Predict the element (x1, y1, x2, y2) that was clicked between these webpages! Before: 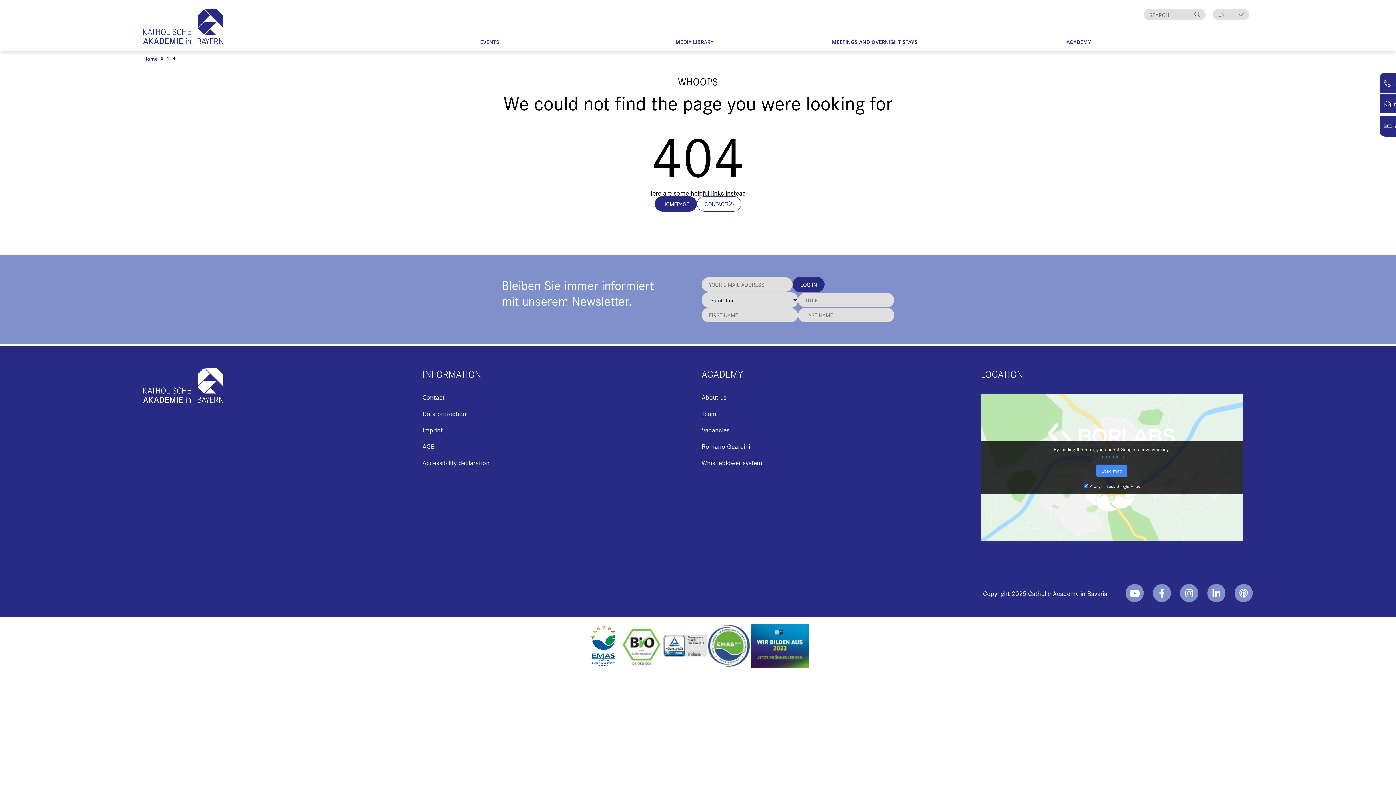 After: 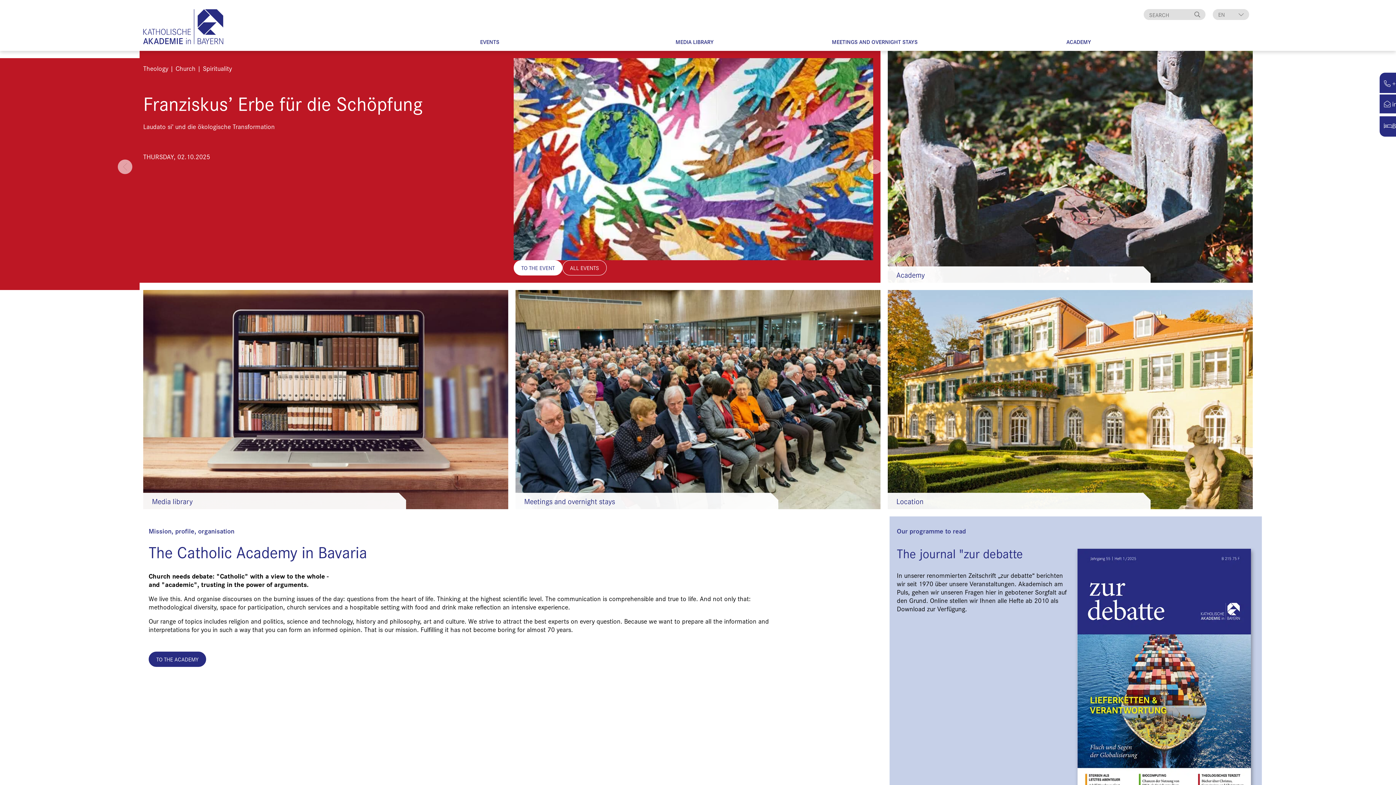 Action: bbox: (654, 196, 697, 211) label: HOMEPAGE